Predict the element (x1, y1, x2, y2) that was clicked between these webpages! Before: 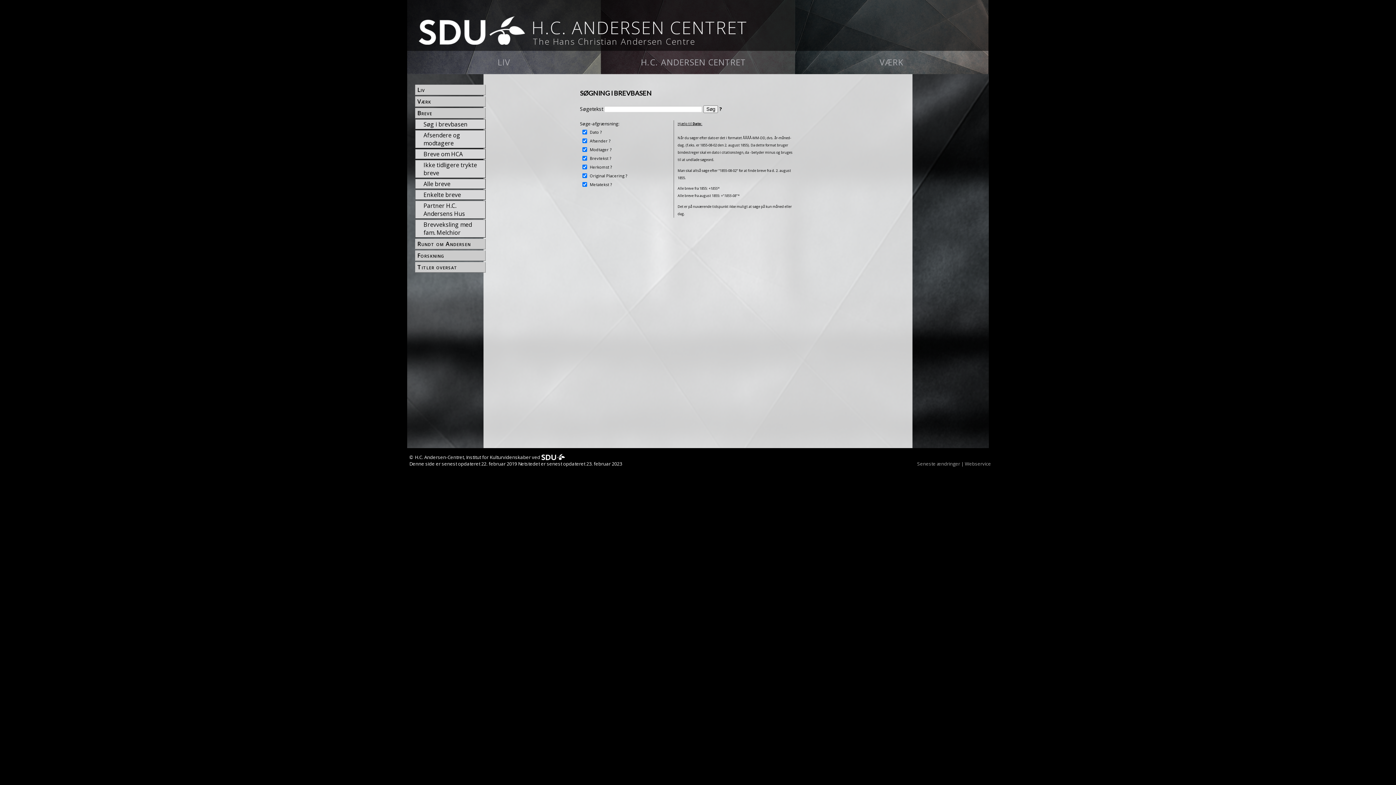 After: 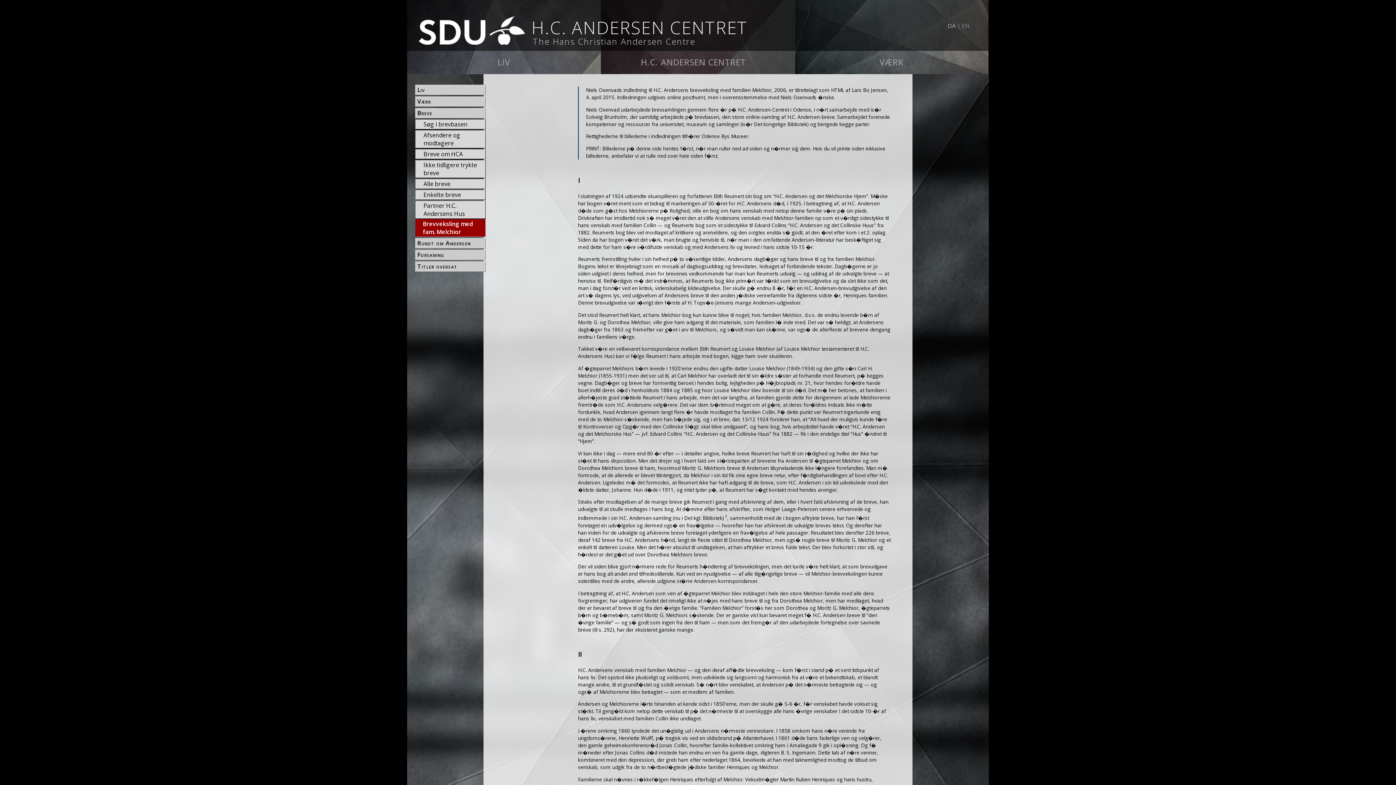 Action: label: Brevveksling med fam. Melchior bbox: (422, 201, 485, 215)